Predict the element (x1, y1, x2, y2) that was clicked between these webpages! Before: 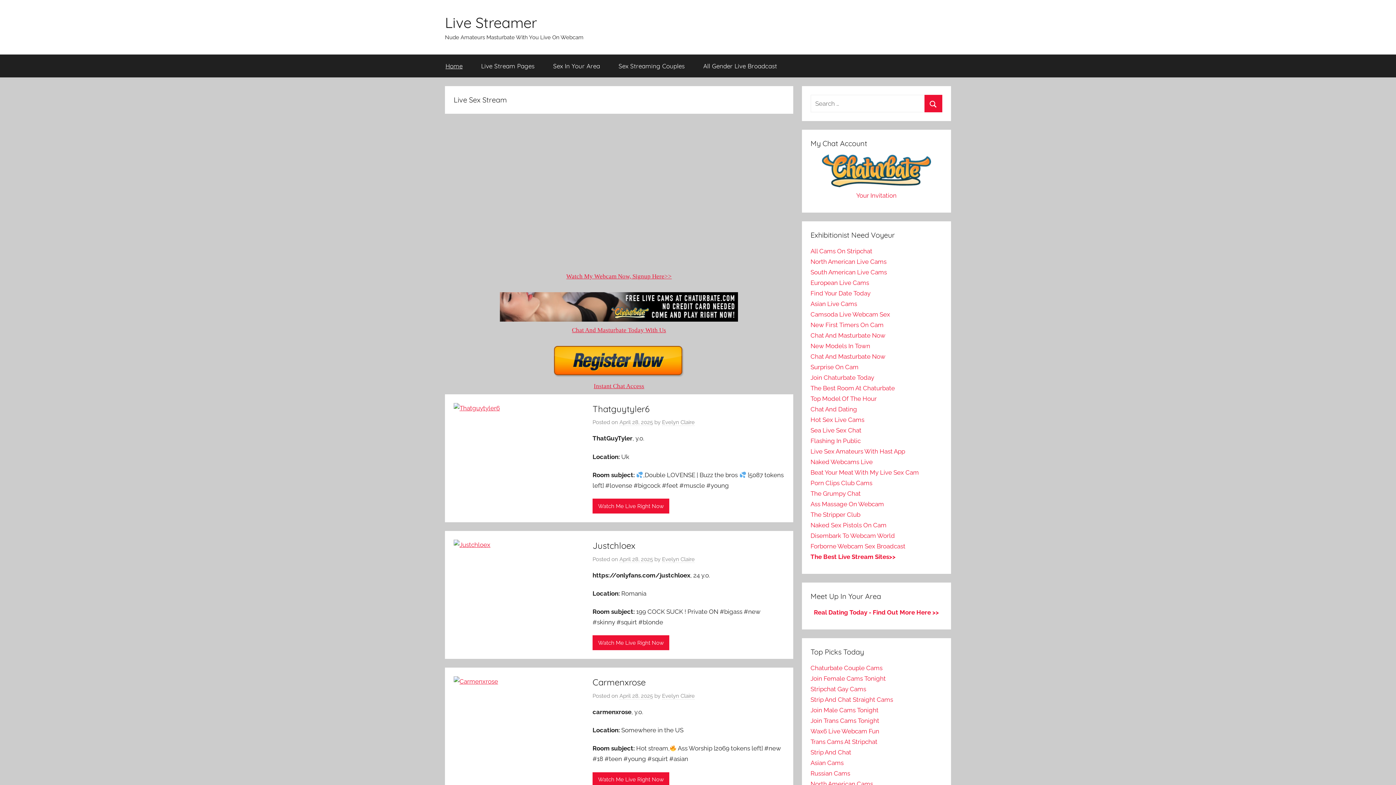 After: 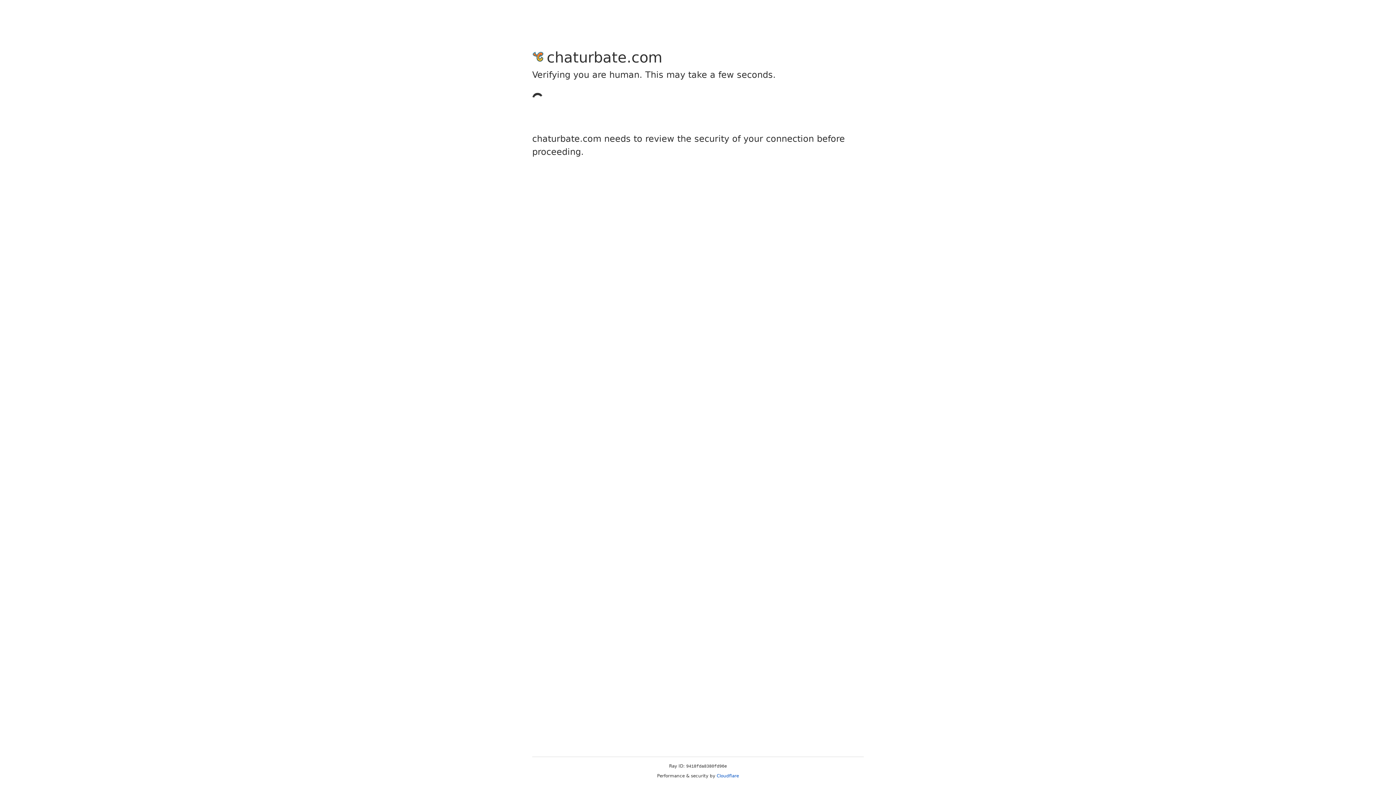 Action: label: Join Male Cams Tonight bbox: (810, 706, 878, 714)